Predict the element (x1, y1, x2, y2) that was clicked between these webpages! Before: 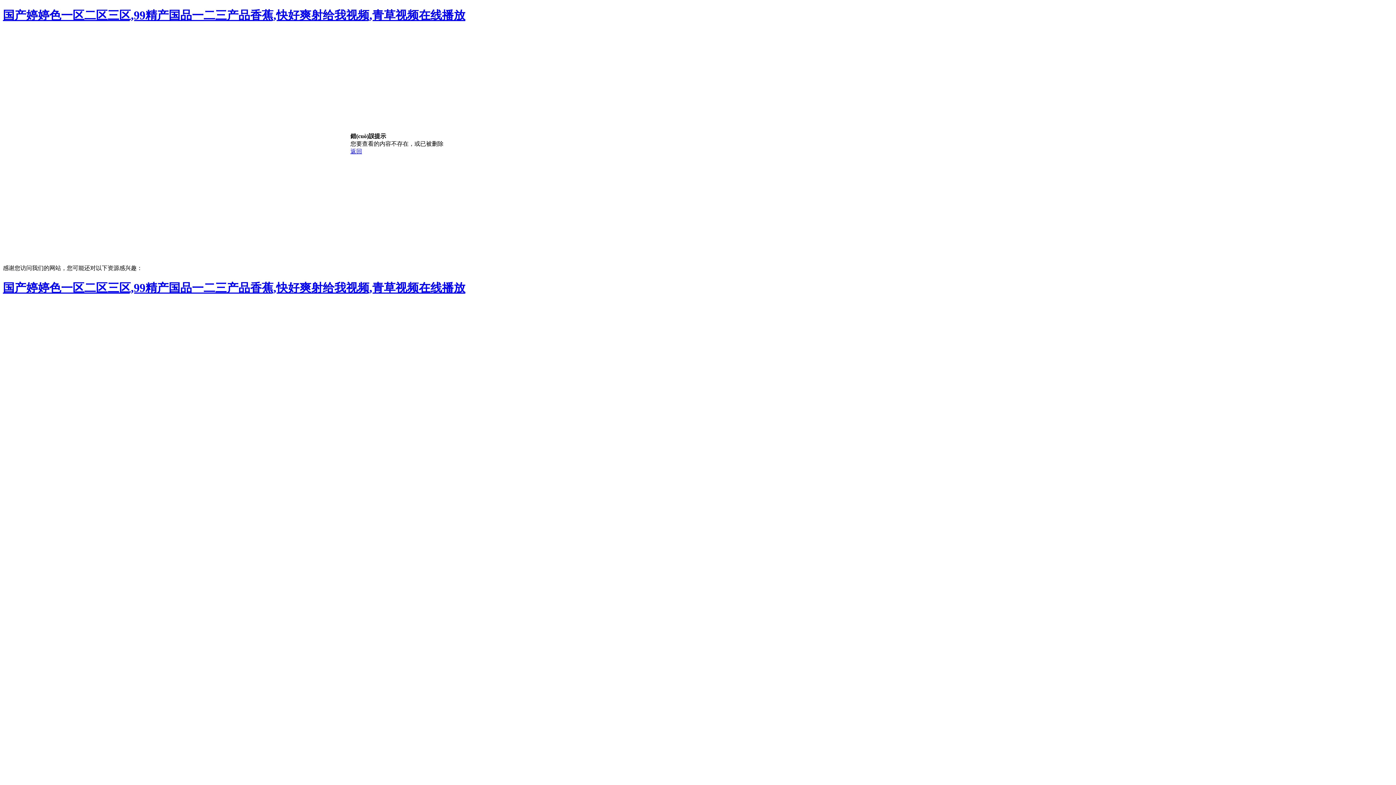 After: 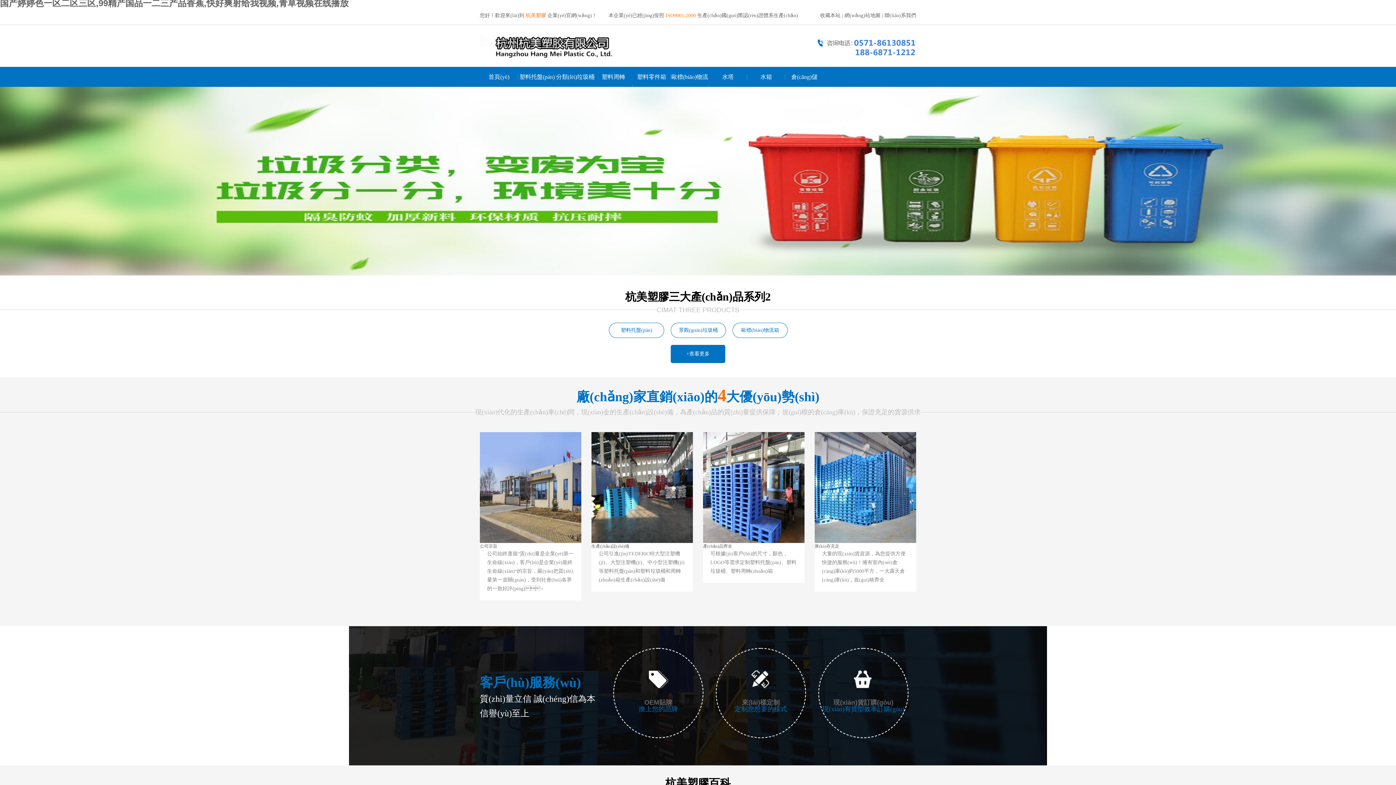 Action: label: 国产婷婷色一区二区三区,99精产国品一二三产品香蕉,快好爽射给我视频,青草视频在线播放 bbox: (2, 8, 465, 21)